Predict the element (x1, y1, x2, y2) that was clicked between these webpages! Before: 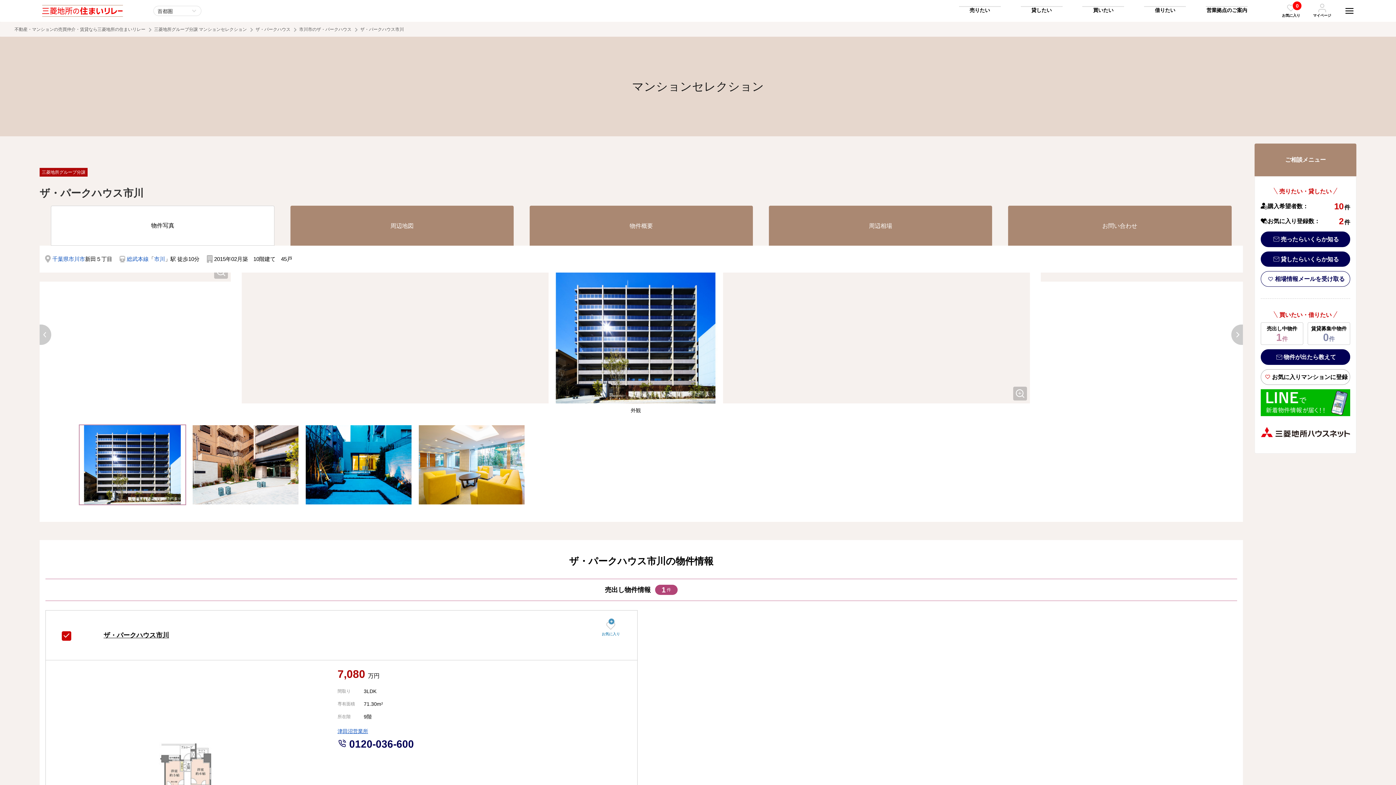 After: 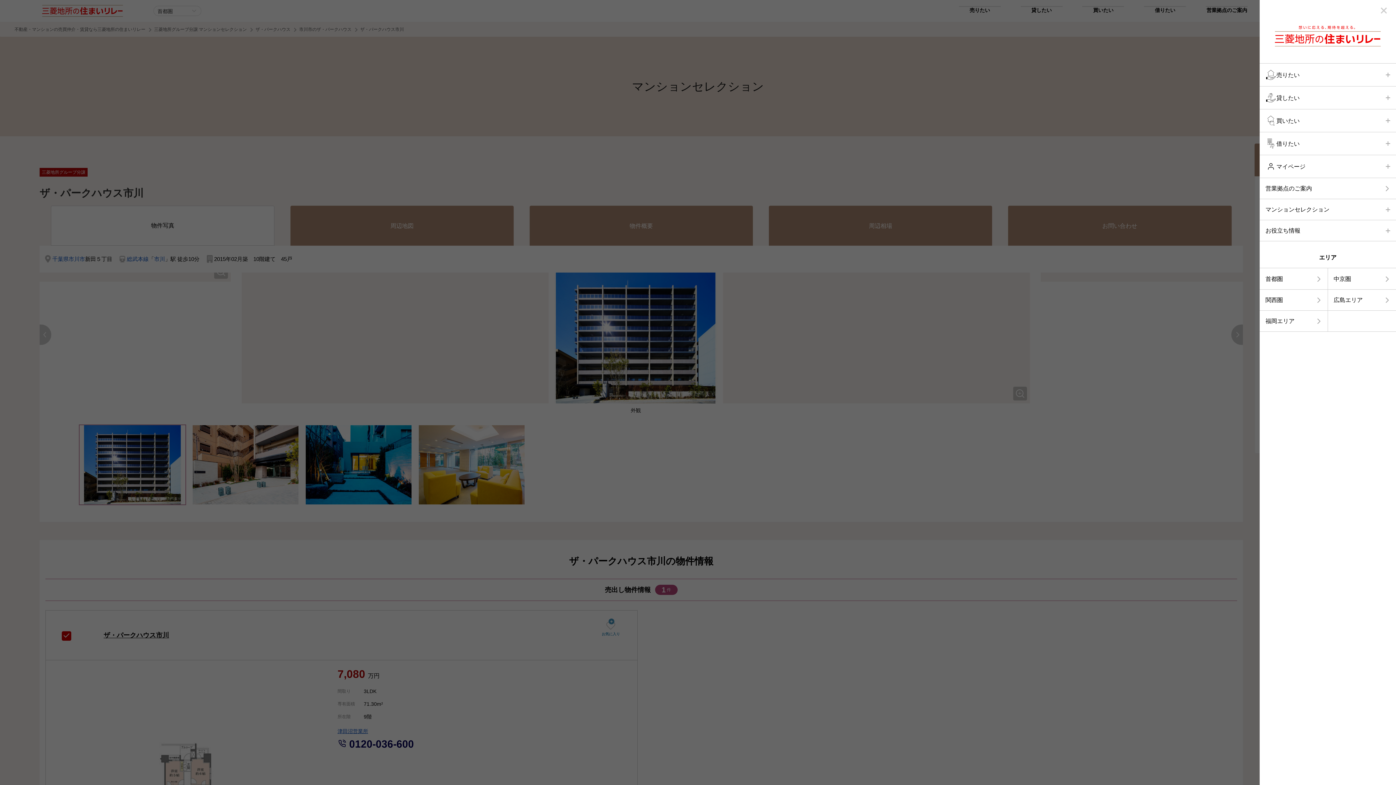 Action: bbox: (1342, 4, 1356, 17)